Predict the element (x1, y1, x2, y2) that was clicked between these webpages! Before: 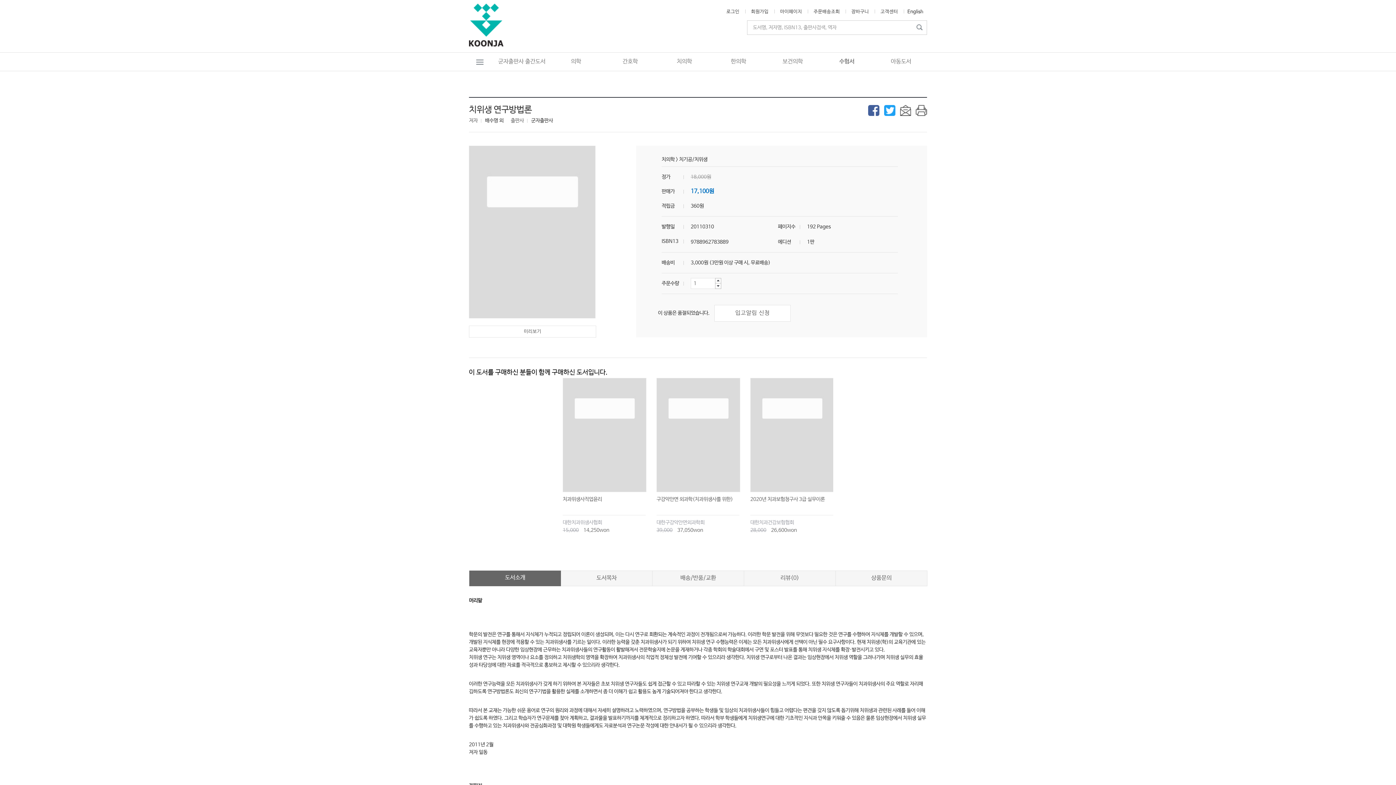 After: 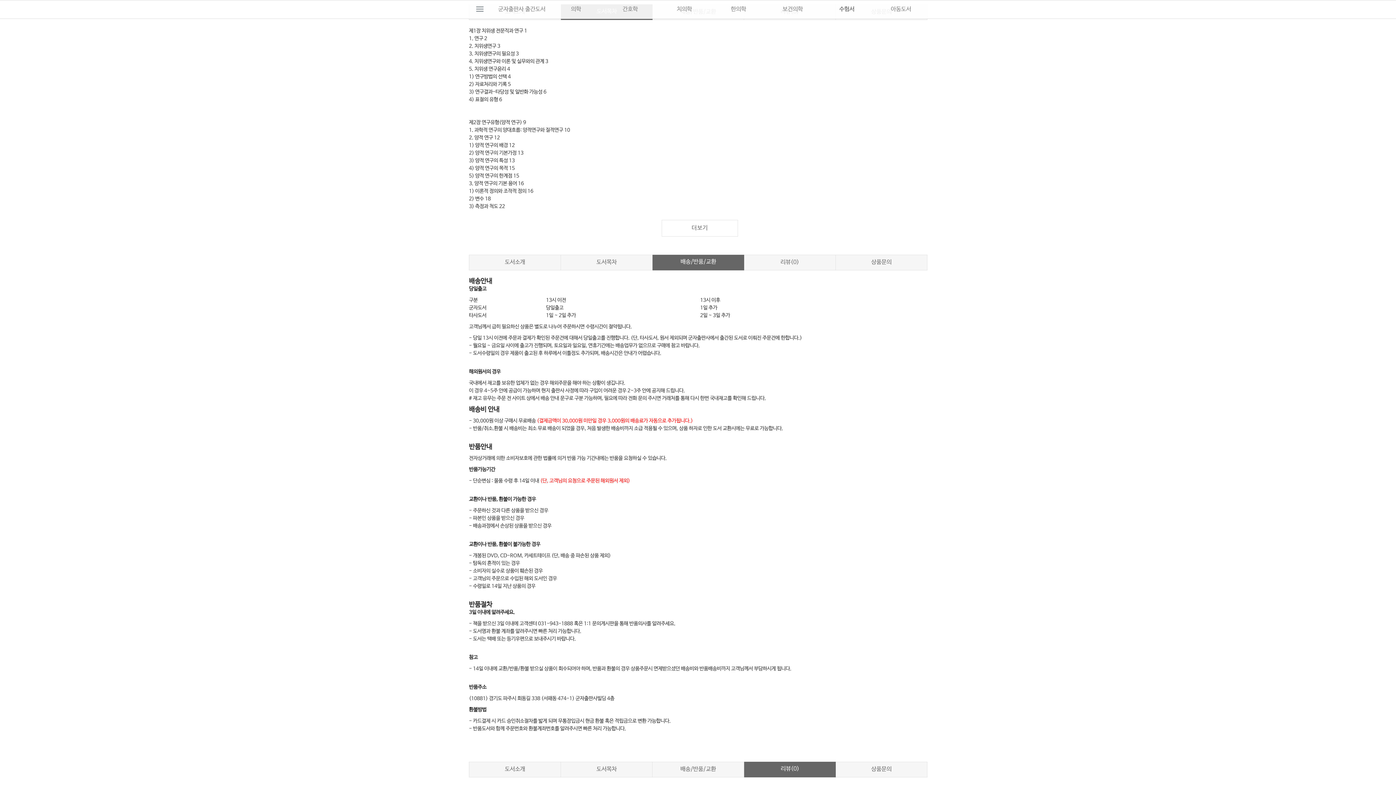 Action: label: 도서목차 bbox: (596, 571, 616, 585)